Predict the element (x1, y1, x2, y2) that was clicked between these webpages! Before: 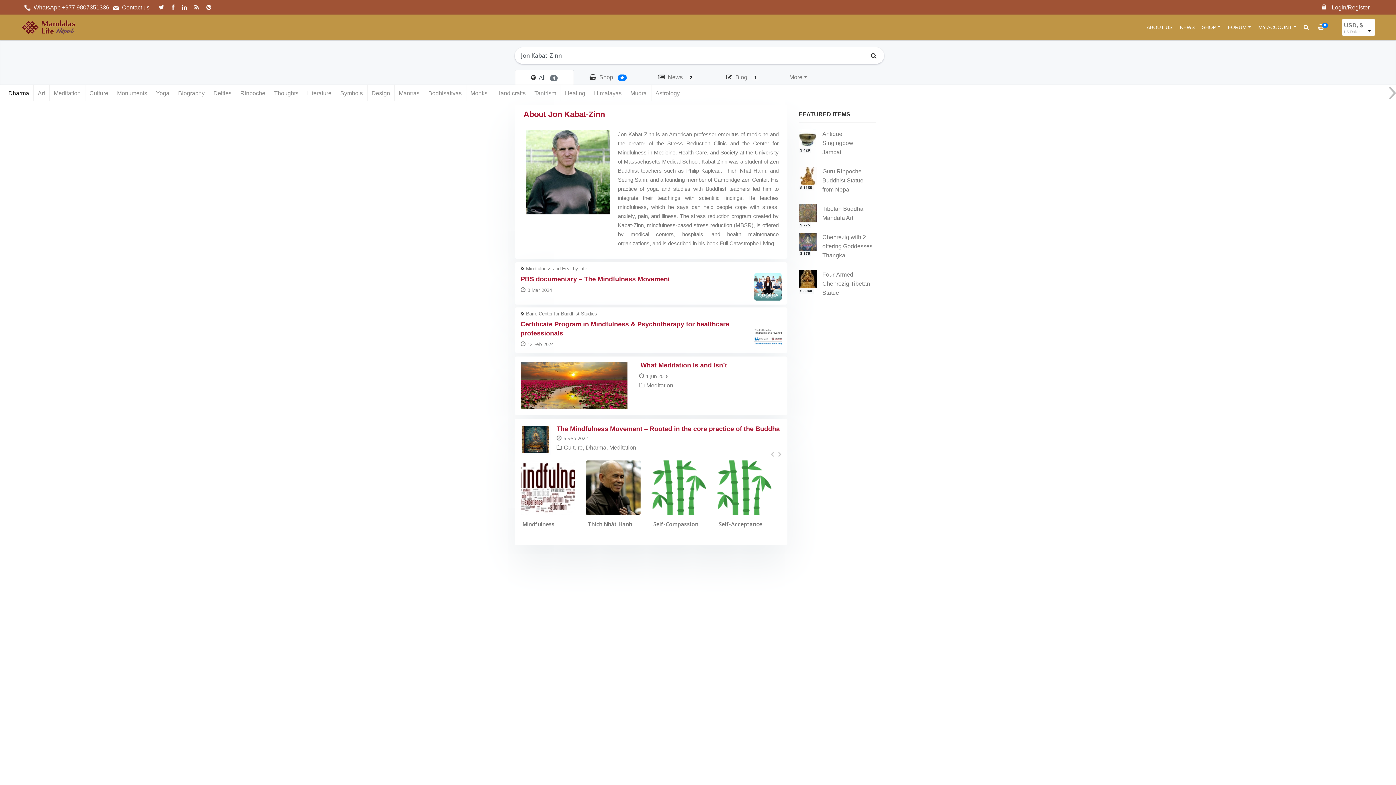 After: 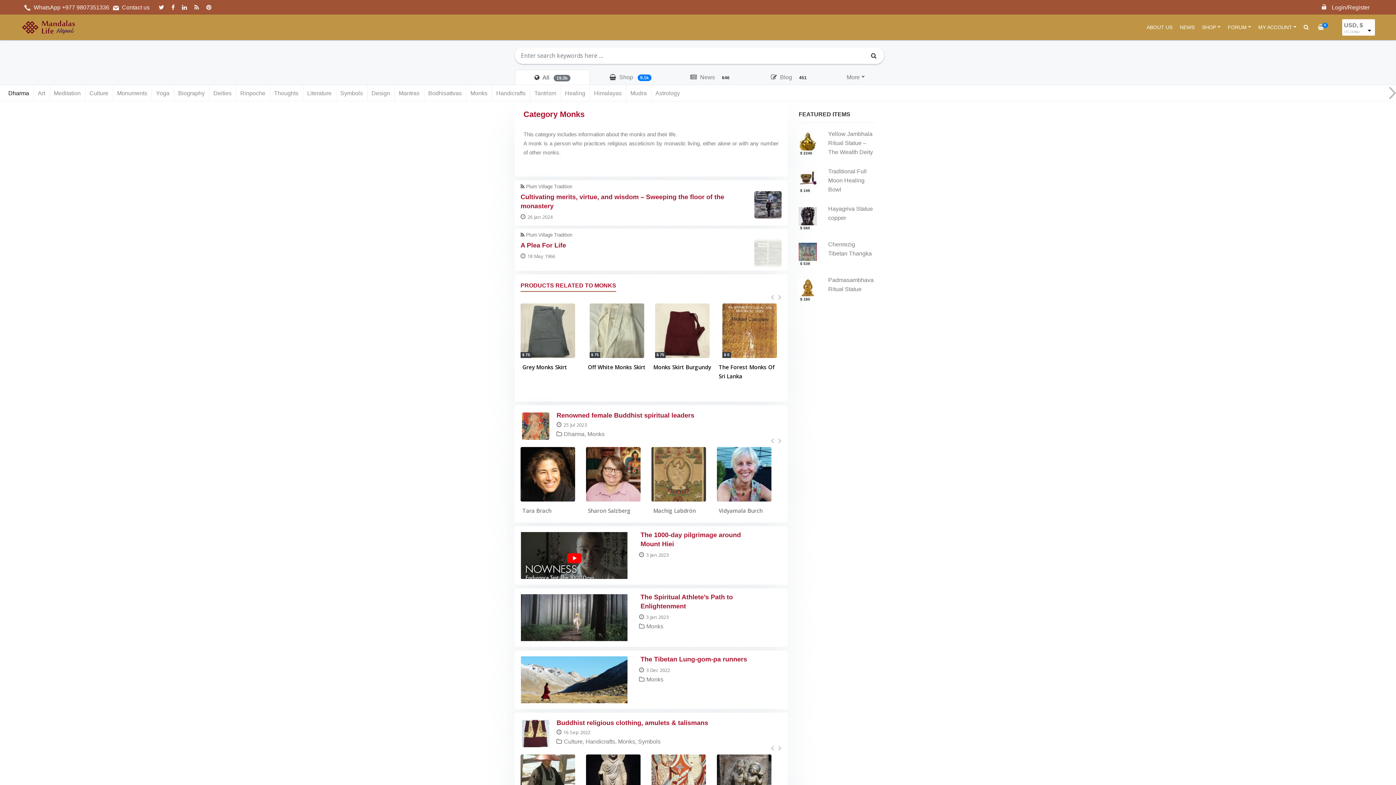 Action: label: Monks bbox: (466, 85, 492, 101)